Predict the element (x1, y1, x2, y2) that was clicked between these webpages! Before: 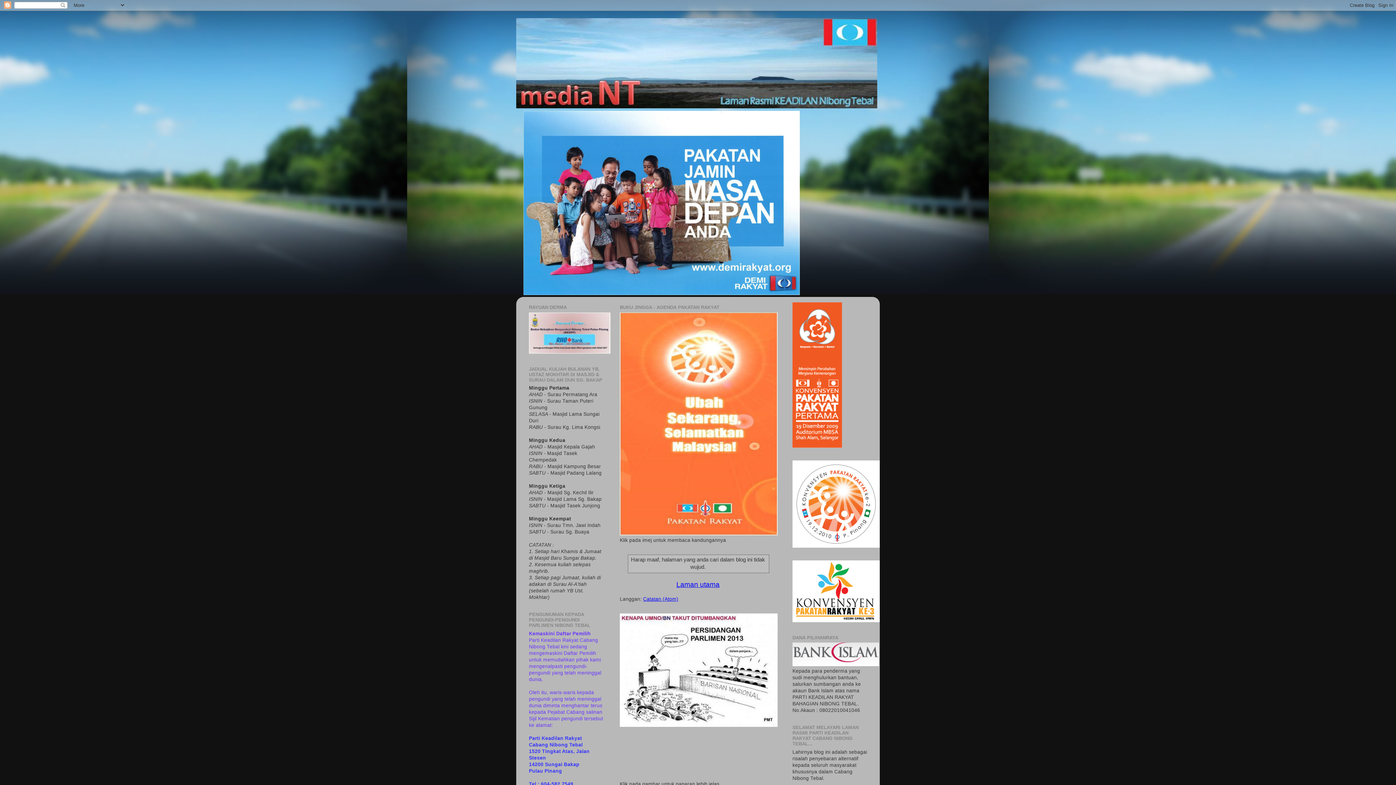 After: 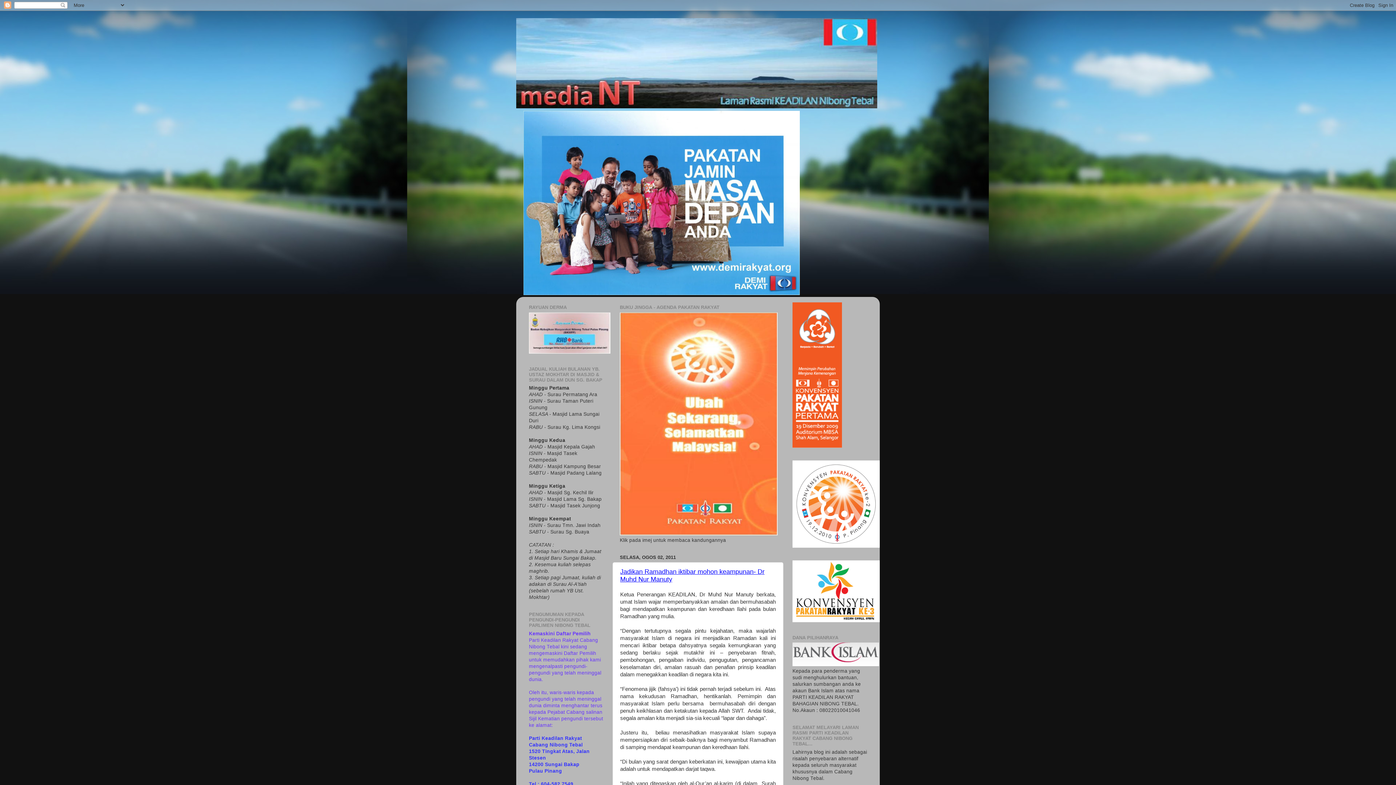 Action: bbox: (676, 580, 719, 588) label: Laman utama